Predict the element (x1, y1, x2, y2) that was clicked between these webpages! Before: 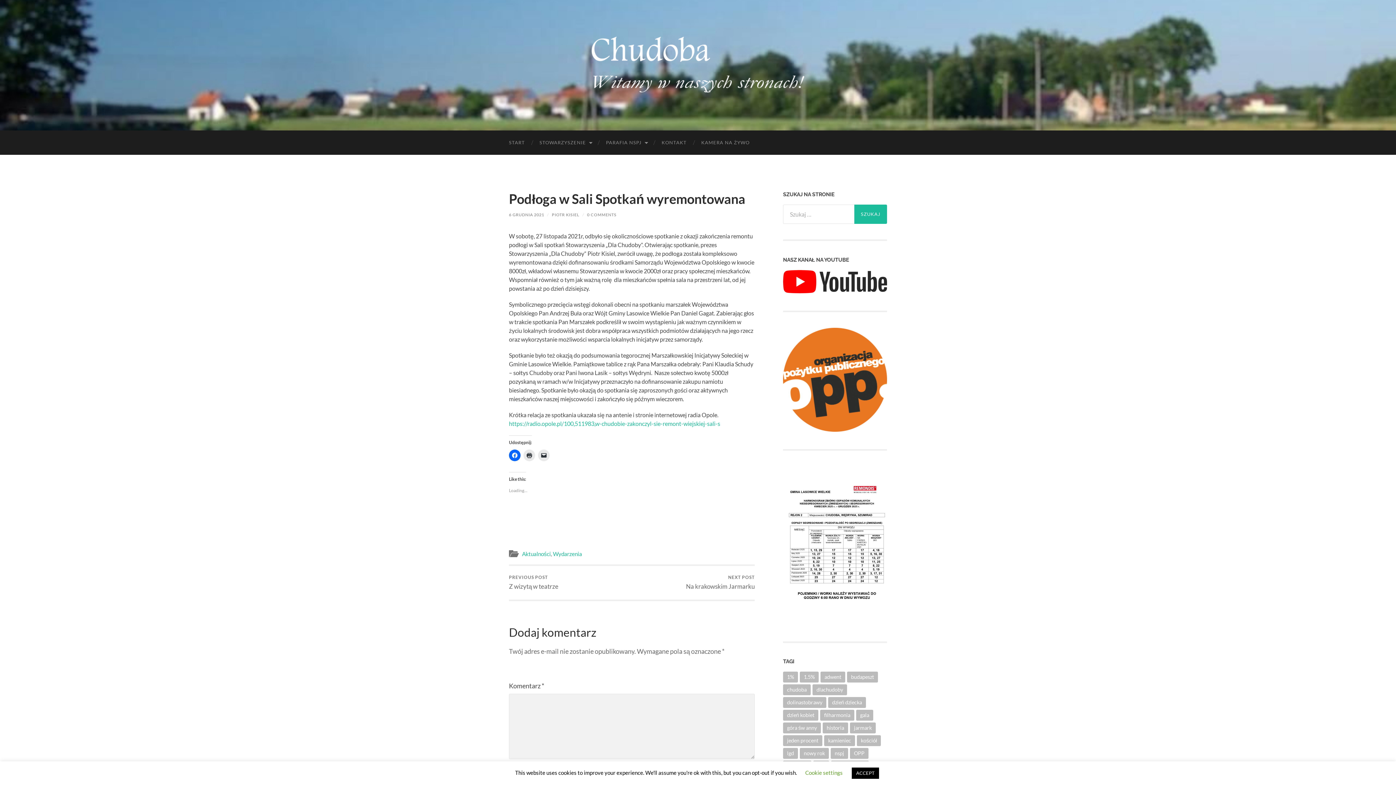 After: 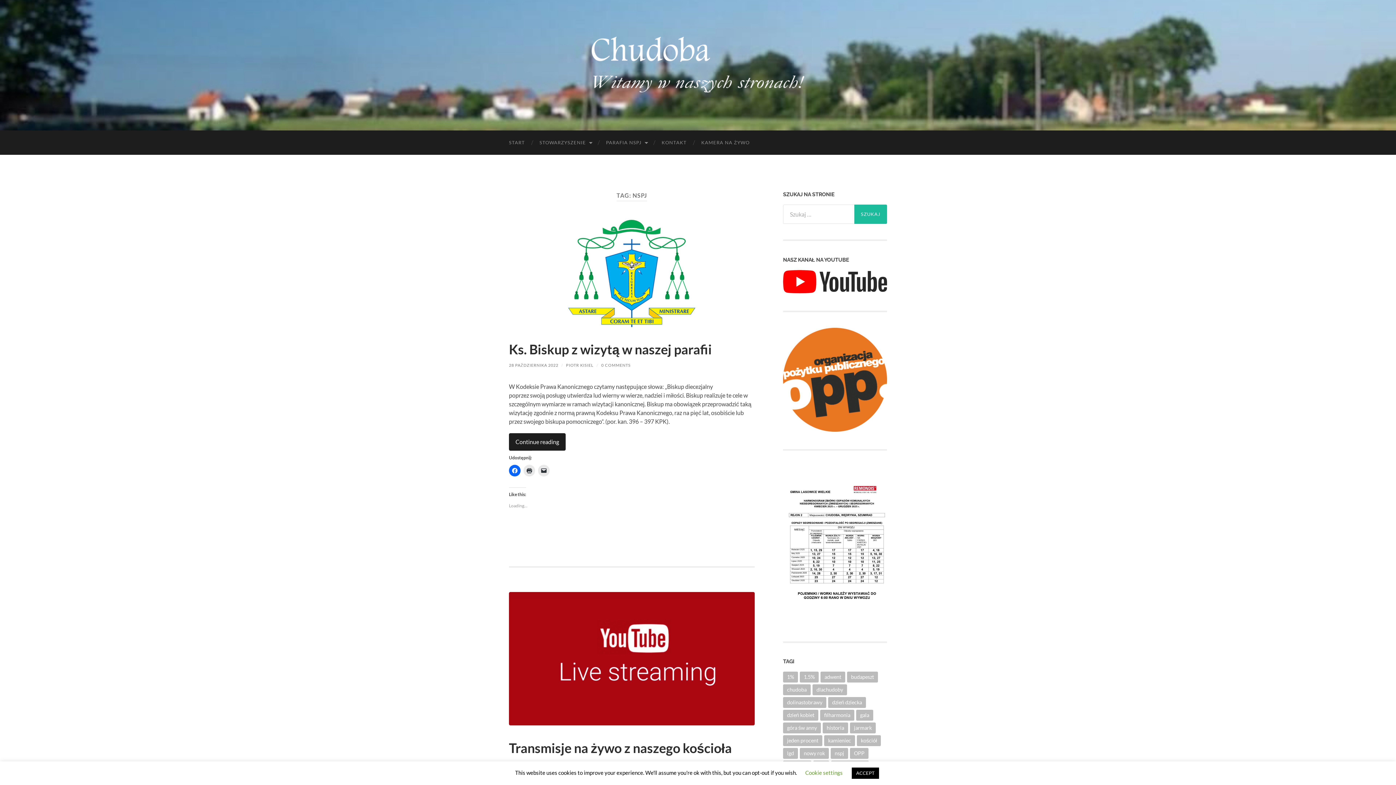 Action: label: nspj (4 elementy) bbox: (830, 748, 848, 759)